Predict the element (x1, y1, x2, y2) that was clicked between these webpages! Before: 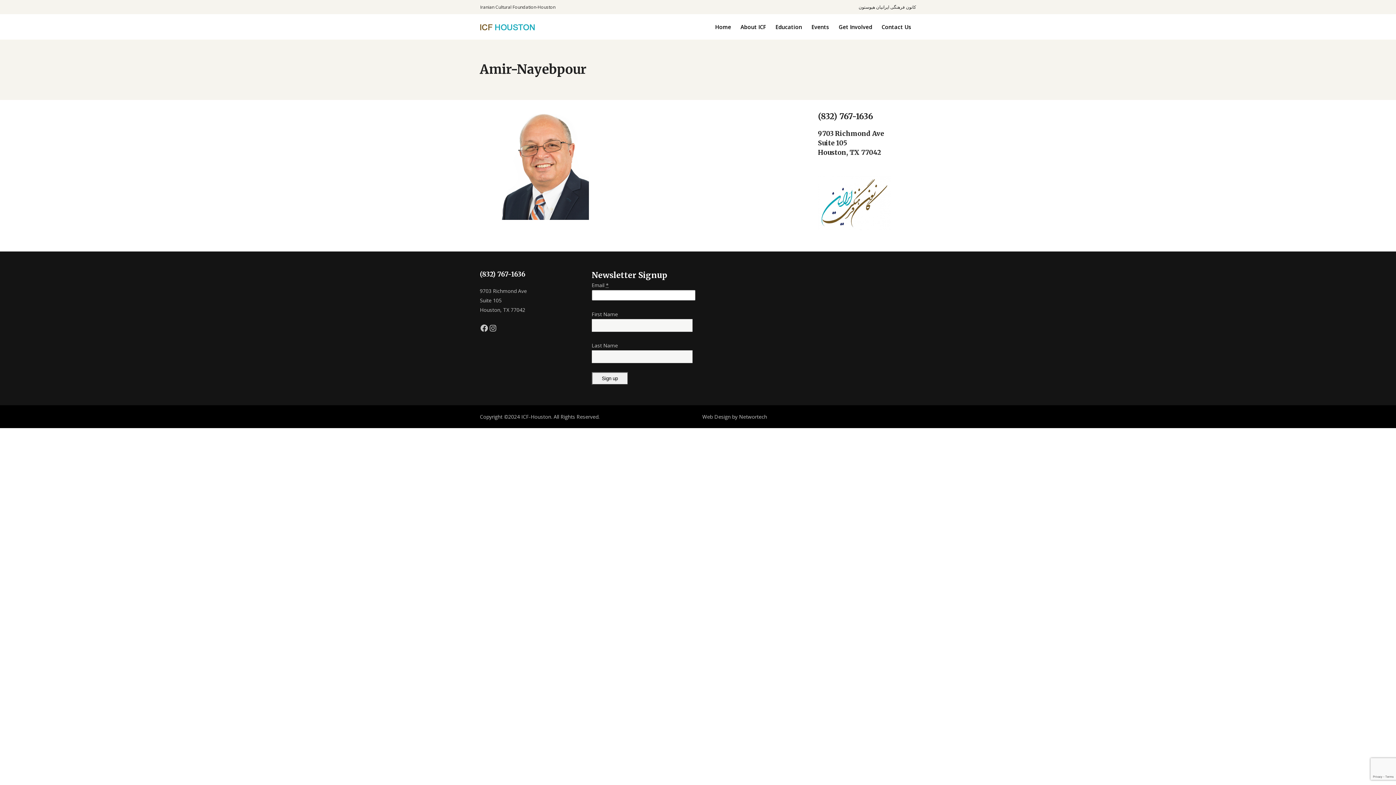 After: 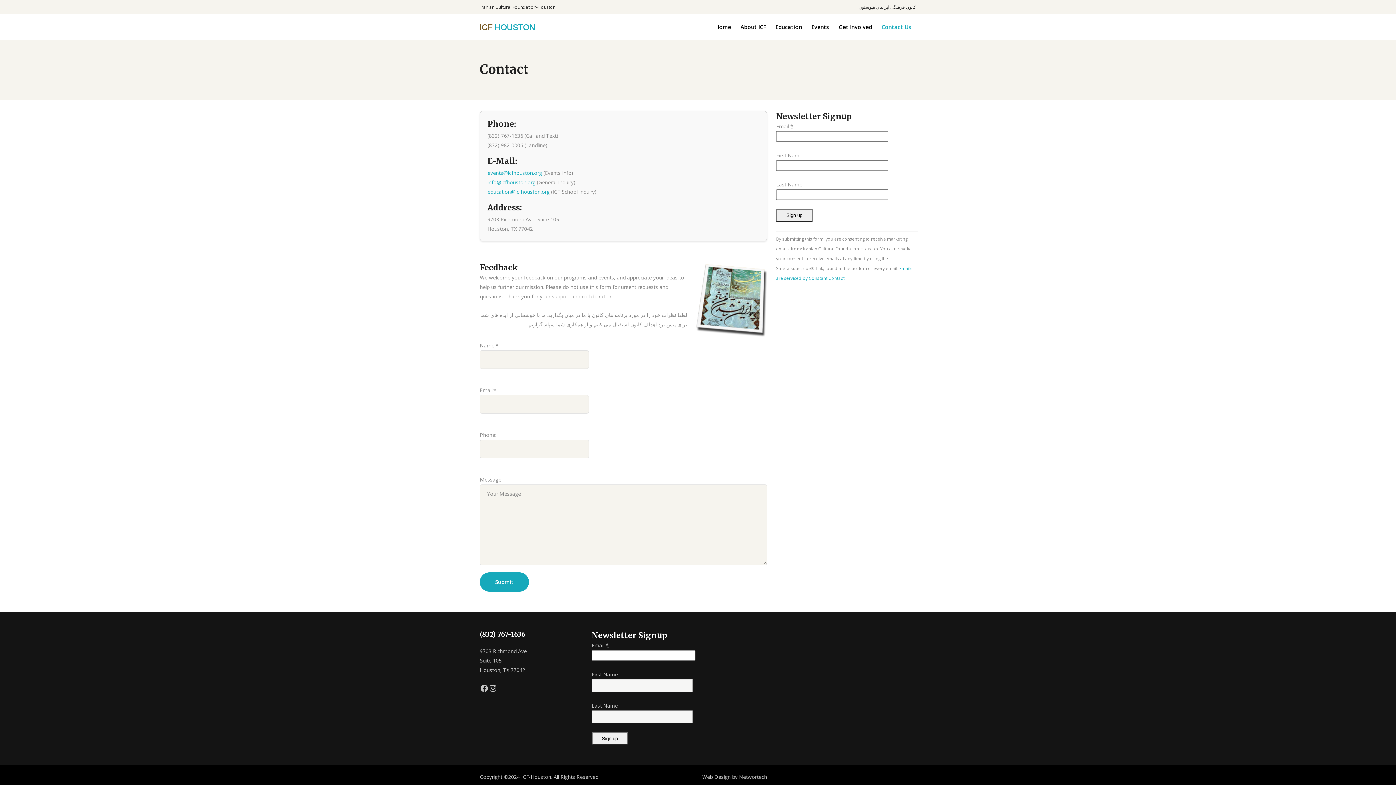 Action: bbox: (877, 14, 916, 39) label: Contact Us